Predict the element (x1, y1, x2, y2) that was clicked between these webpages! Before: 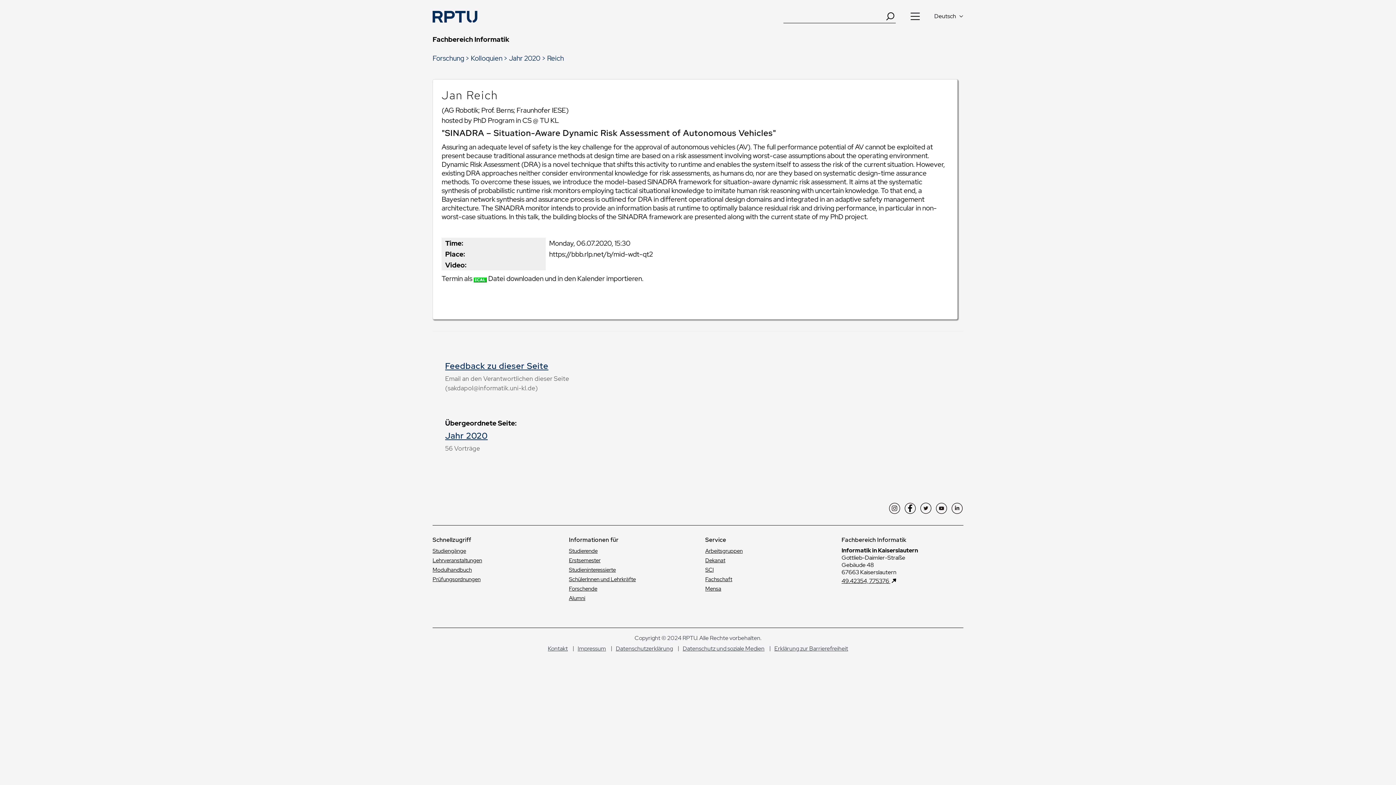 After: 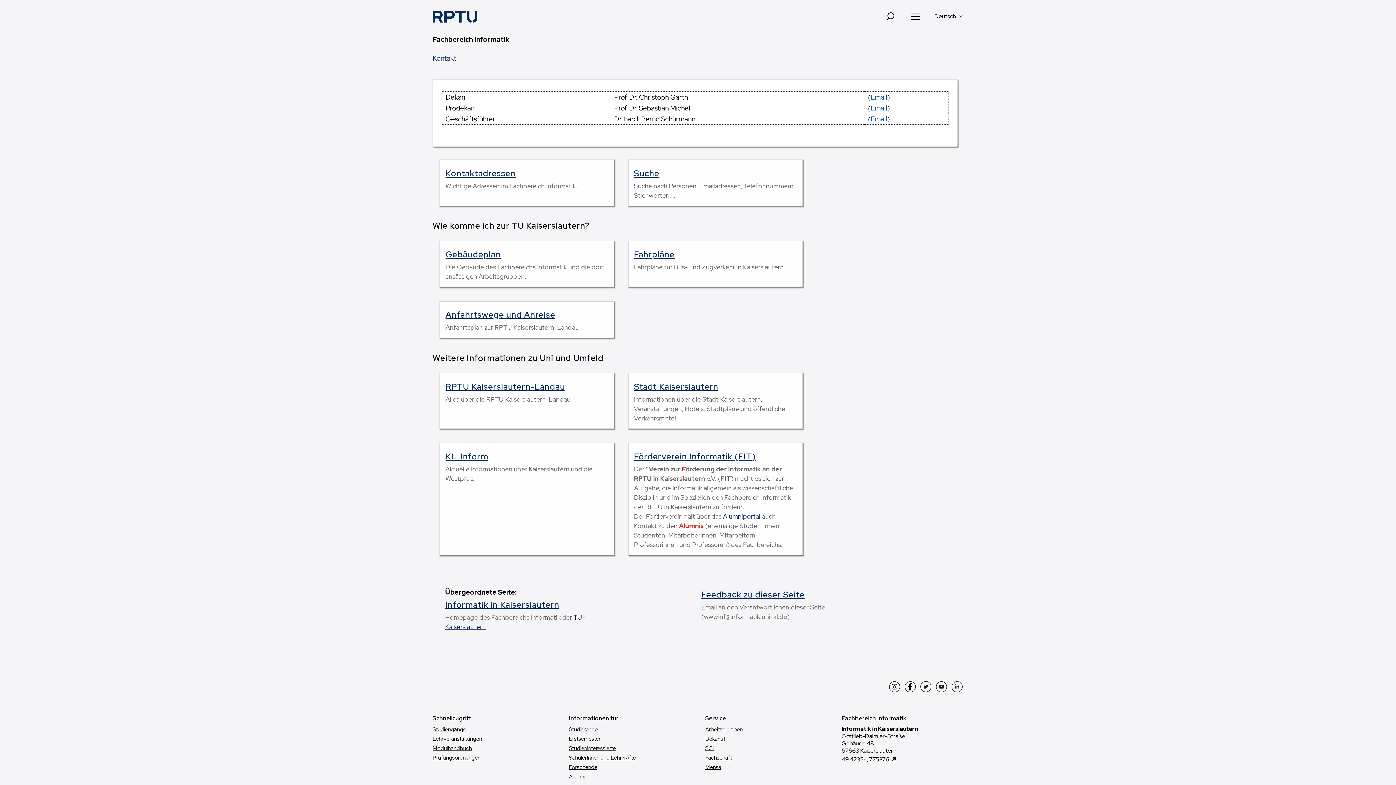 Action: label: Kontakt bbox: (548, 645, 568, 652)